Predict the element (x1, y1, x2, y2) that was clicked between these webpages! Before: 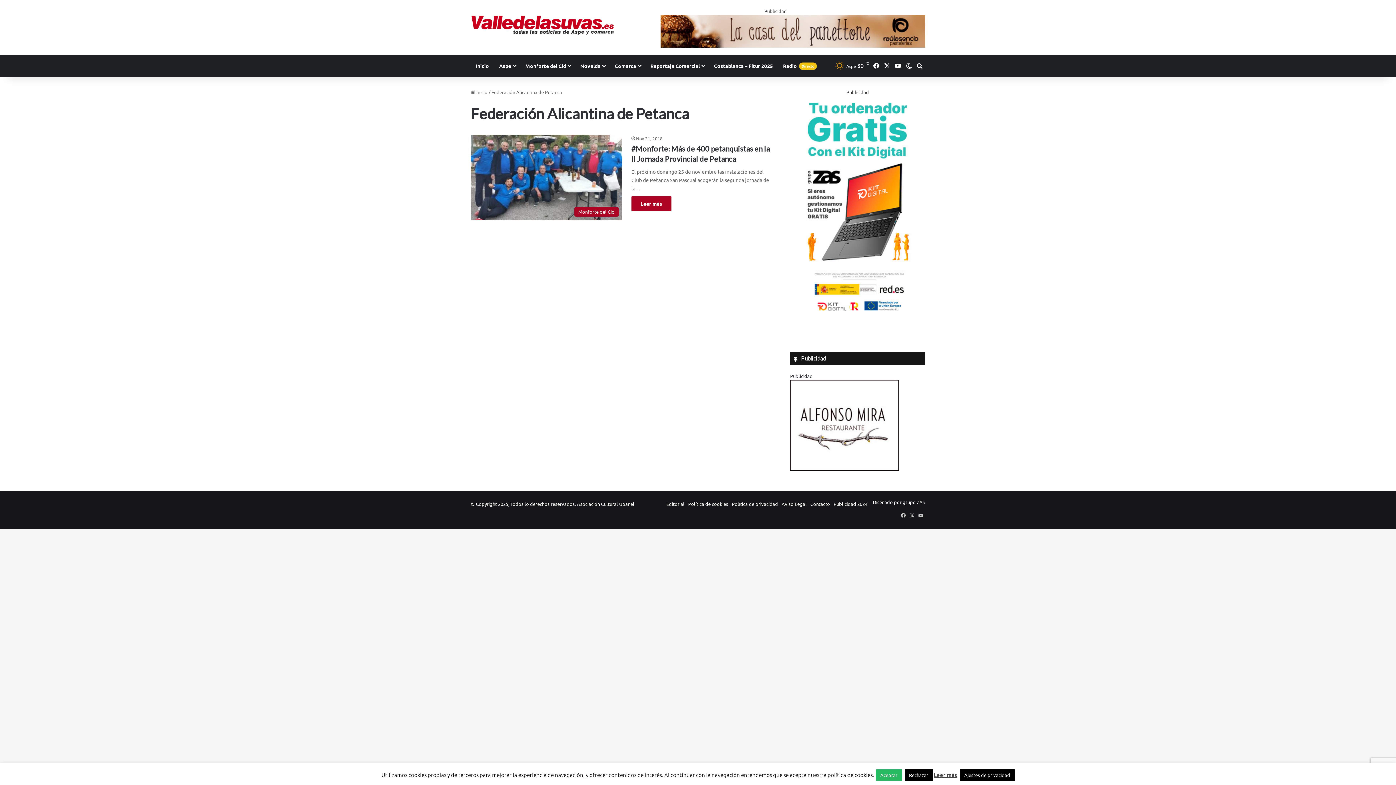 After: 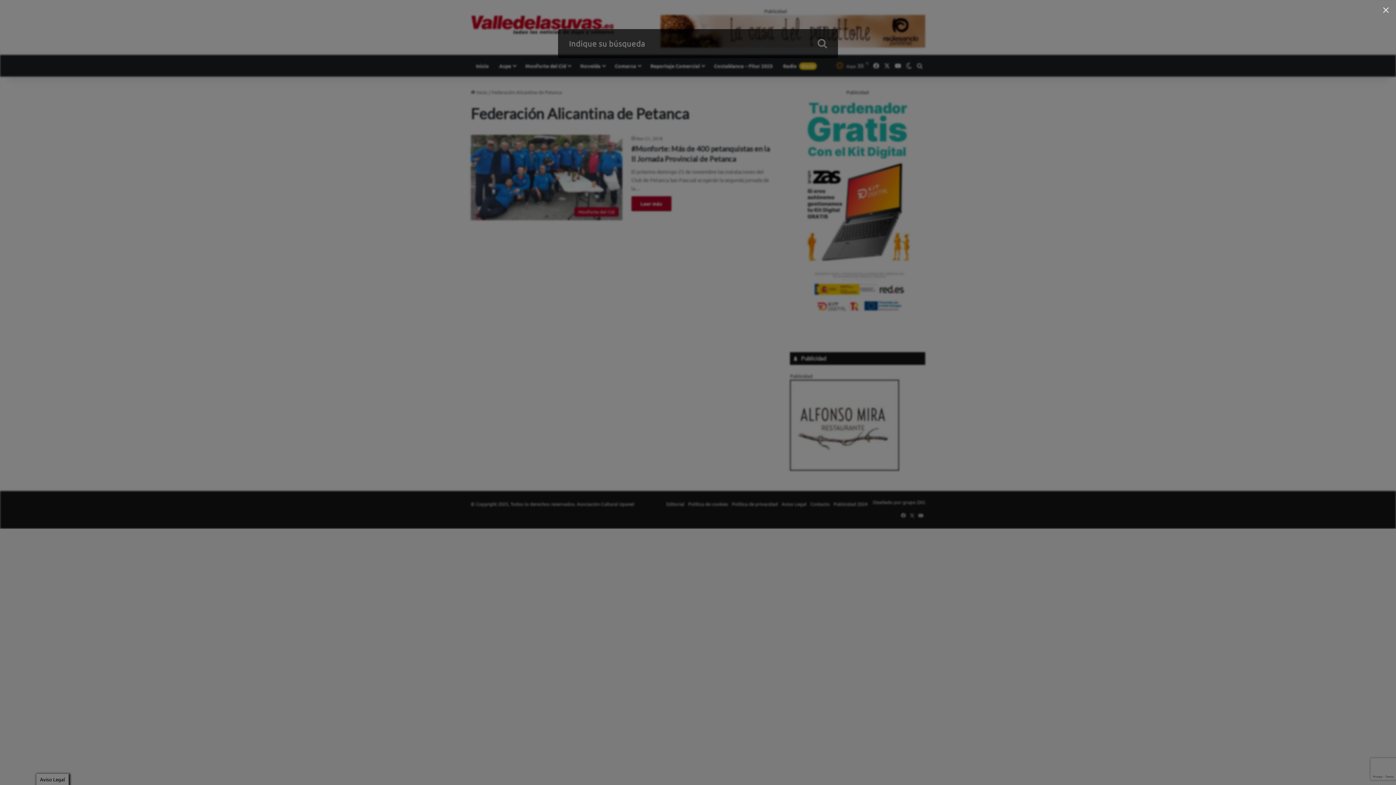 Action: bbox: (914, 54, 925, 76) label: Buscar por